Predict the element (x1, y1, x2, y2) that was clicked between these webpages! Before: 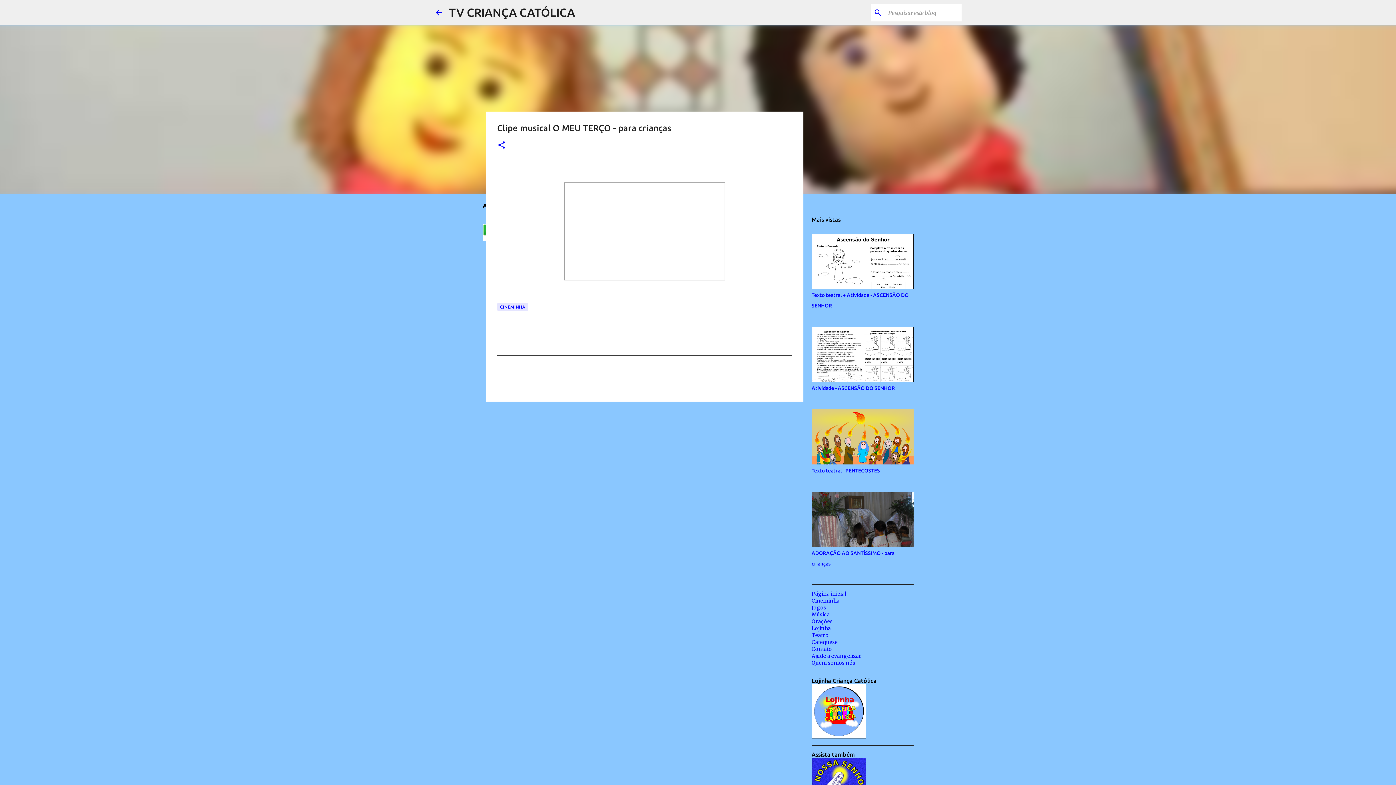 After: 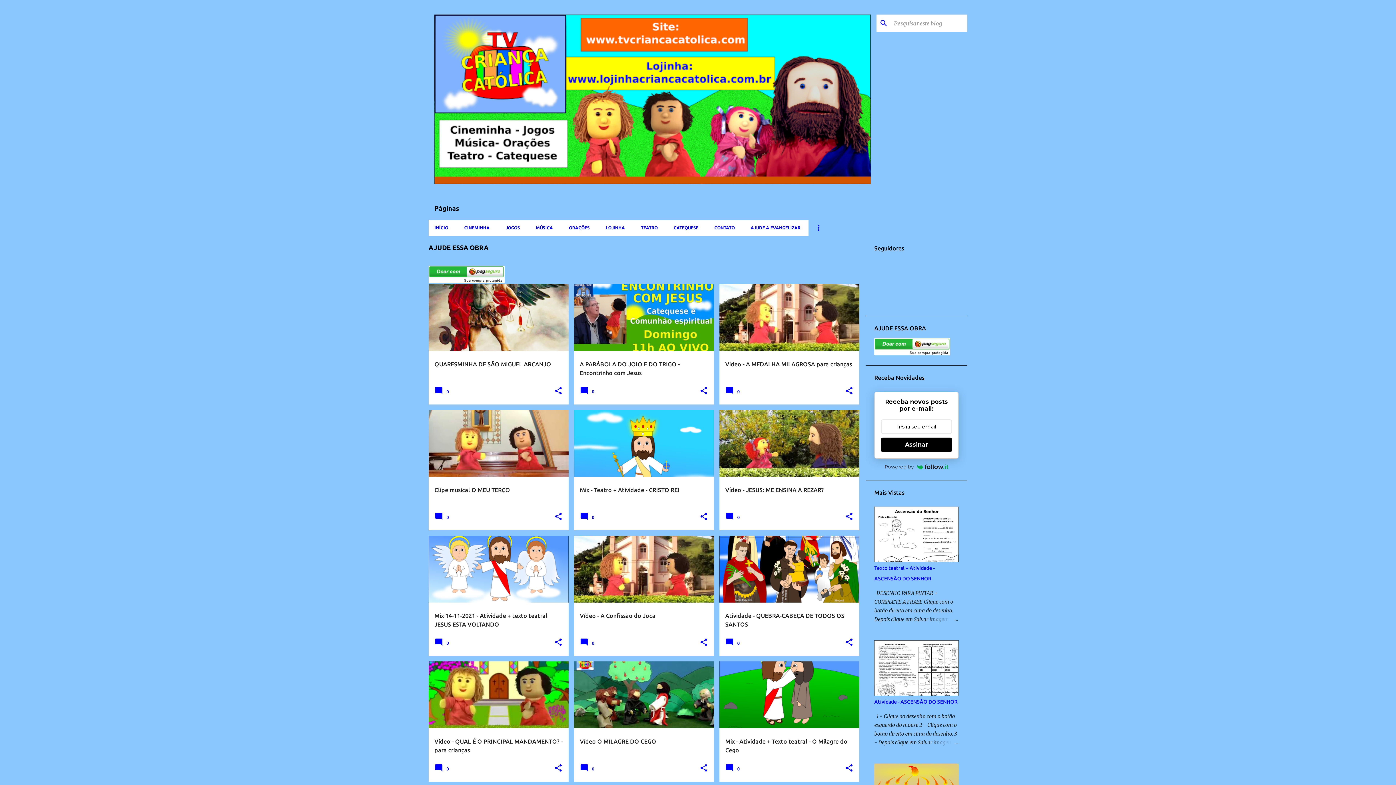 Action: bbox: (434, 8, 443, 16)